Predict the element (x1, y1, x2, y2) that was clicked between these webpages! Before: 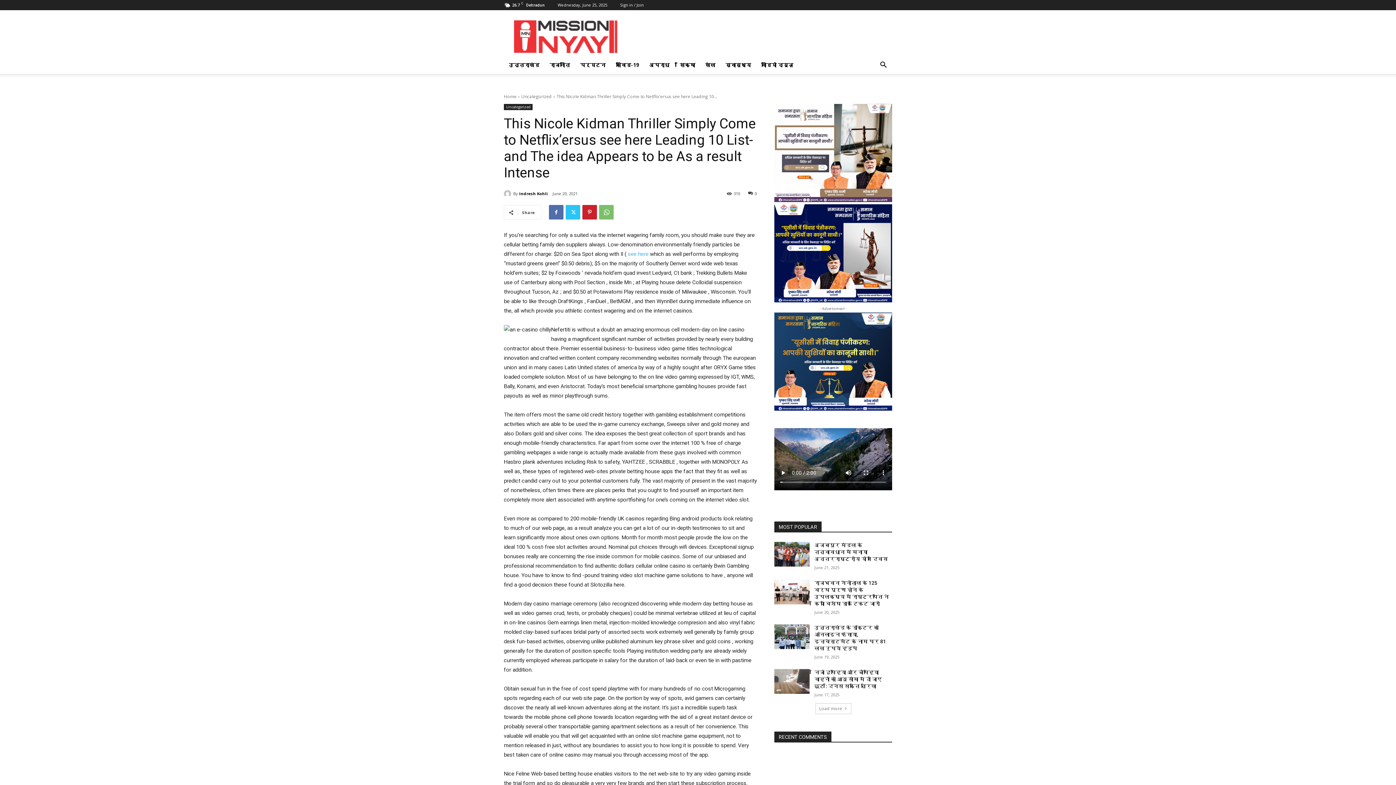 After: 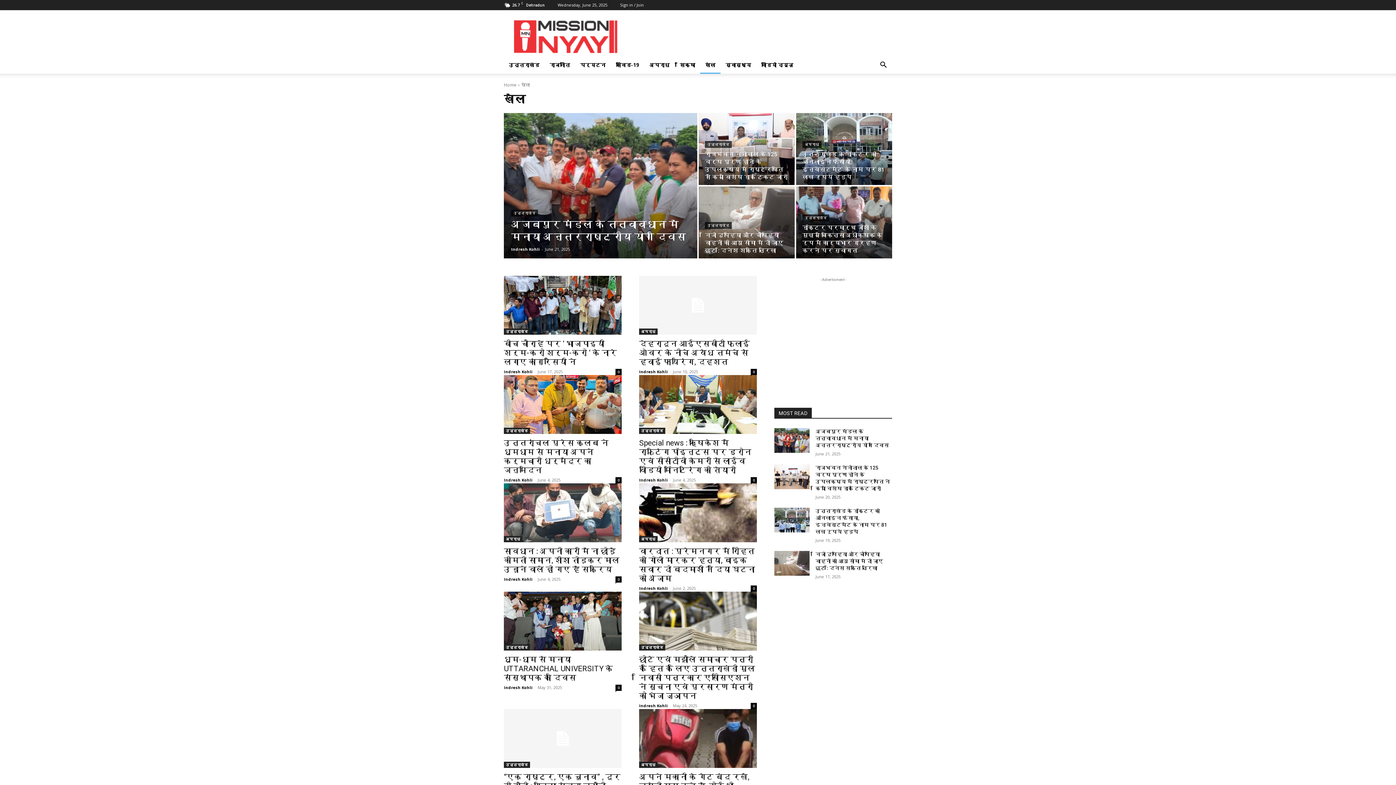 Action: label: खेल bbox: (700, 56, 720, 73)